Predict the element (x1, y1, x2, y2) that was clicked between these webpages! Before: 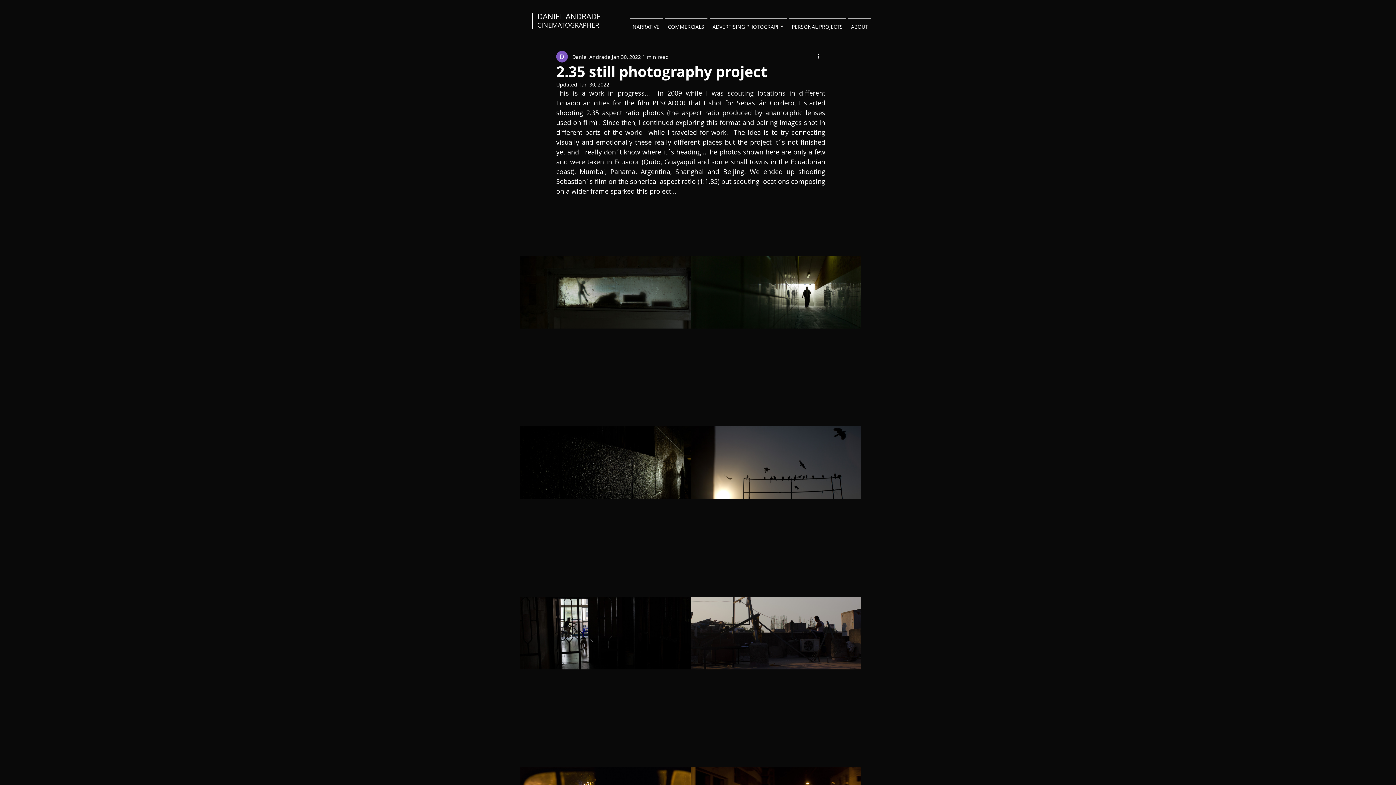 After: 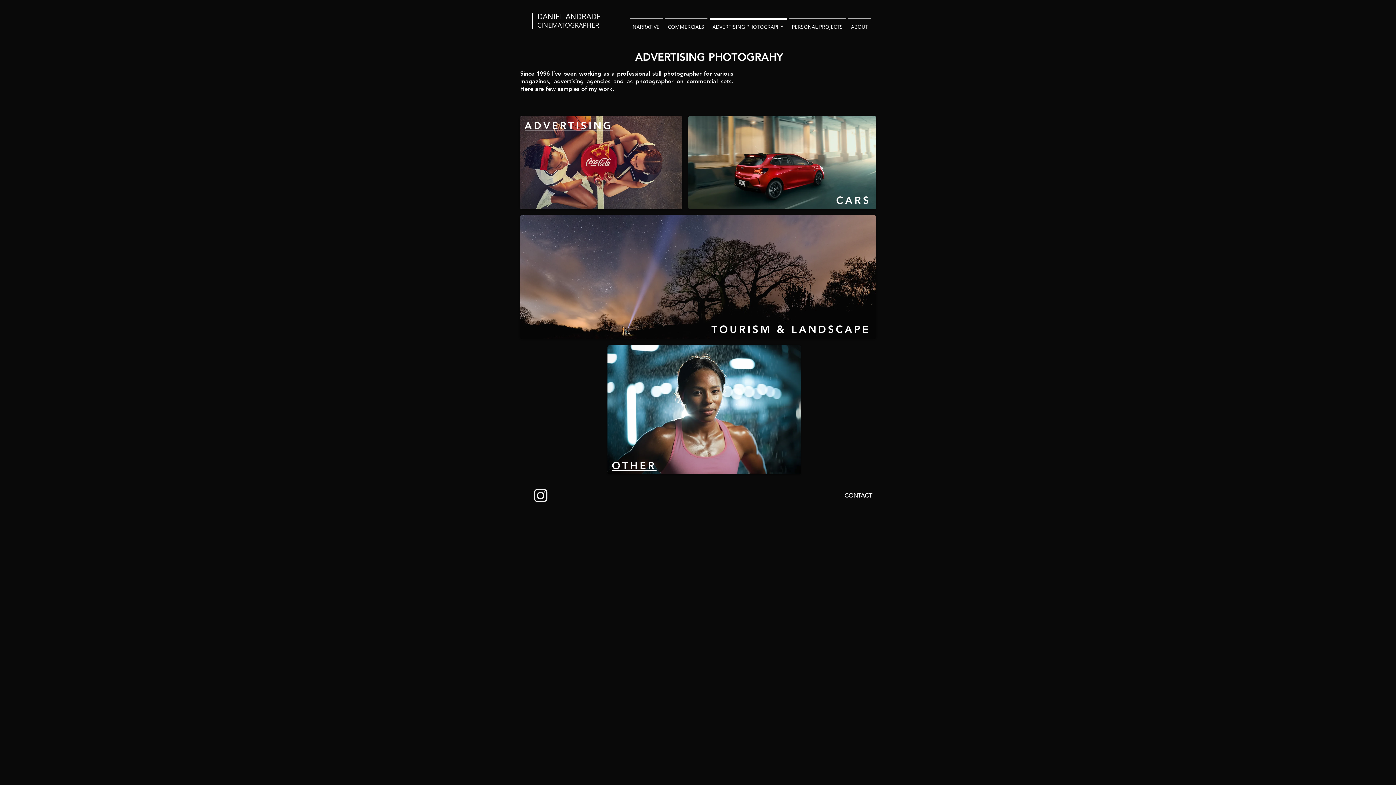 Action: label: ADVERTISING PHOTOGRAPHY bbox: (708, 18, 788, 29)